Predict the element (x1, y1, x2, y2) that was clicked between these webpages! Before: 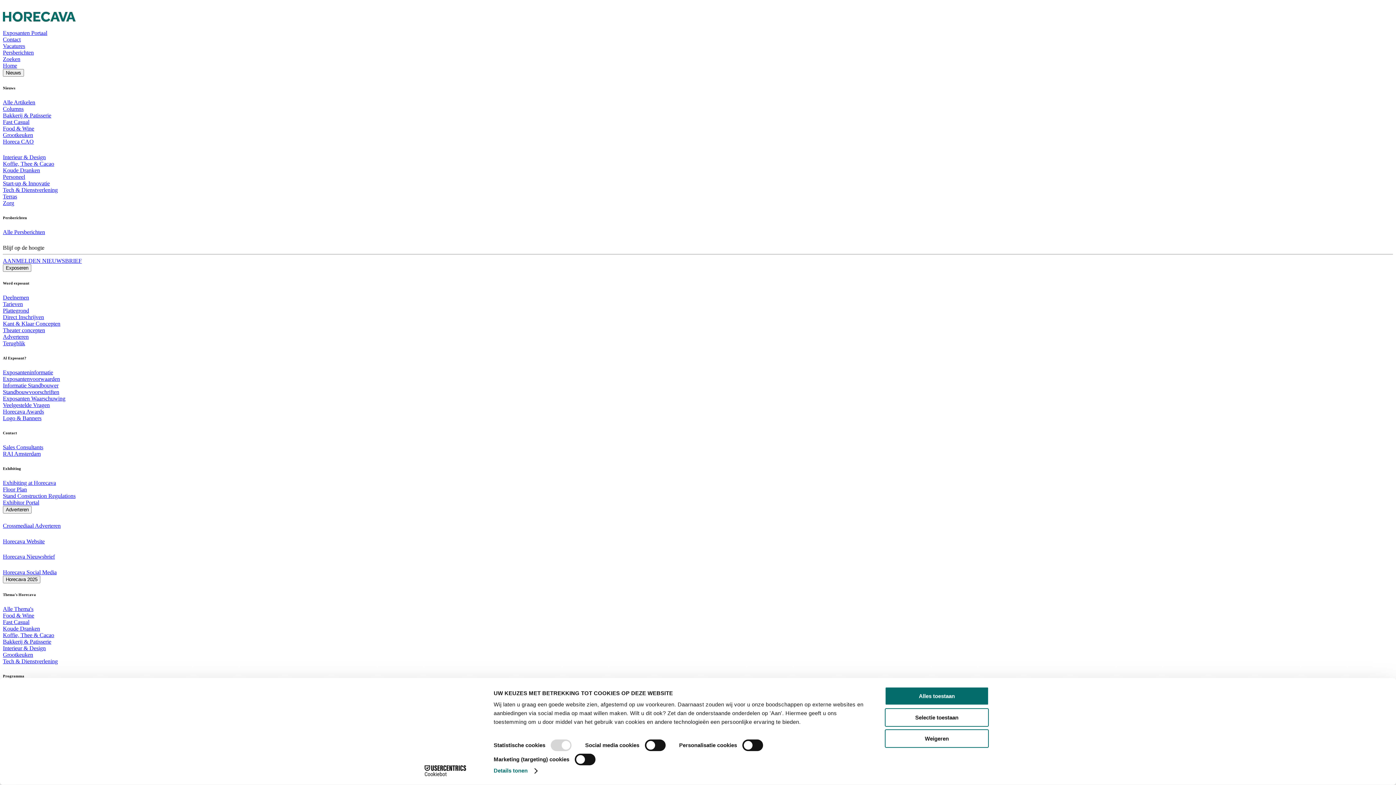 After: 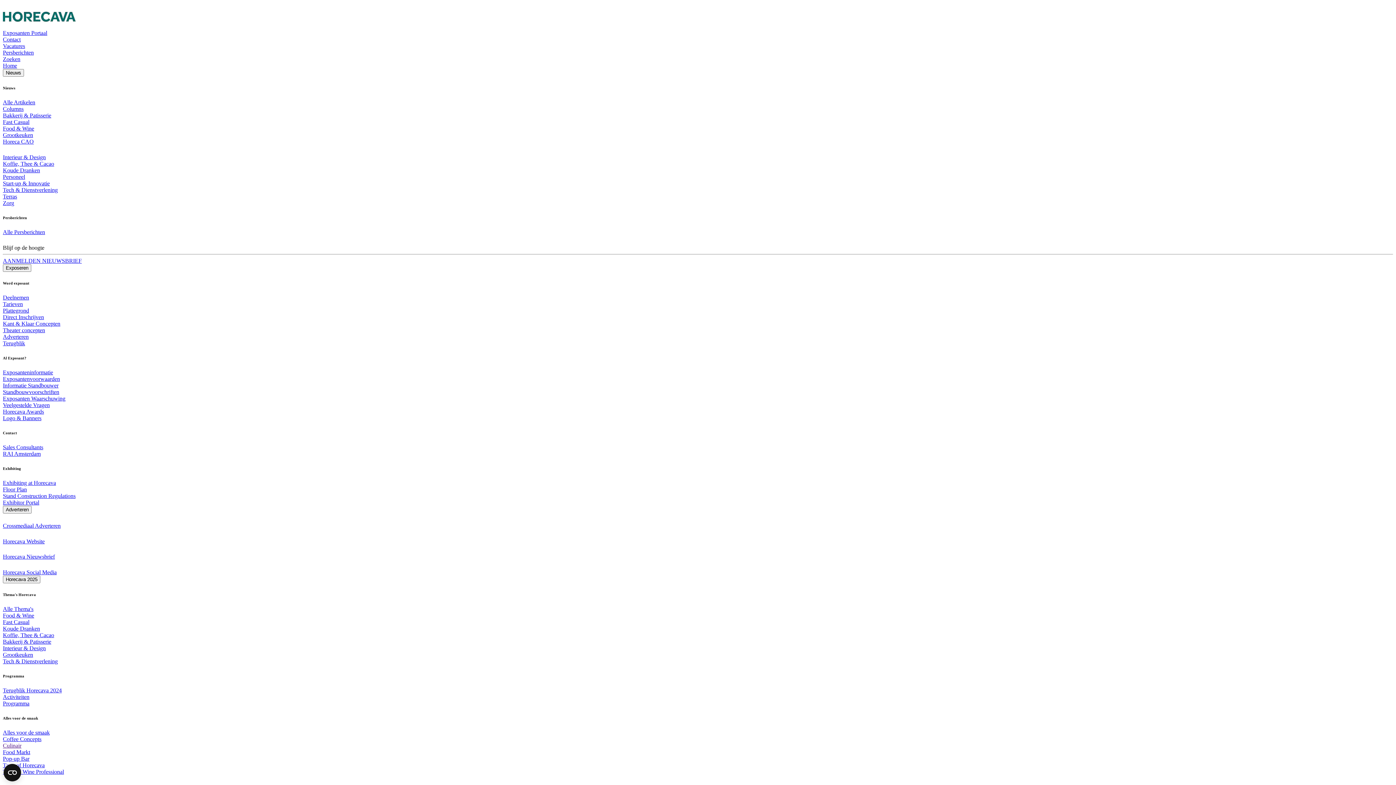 Action: label: Alles toestaan bbox: (885, 687, 989, 705)